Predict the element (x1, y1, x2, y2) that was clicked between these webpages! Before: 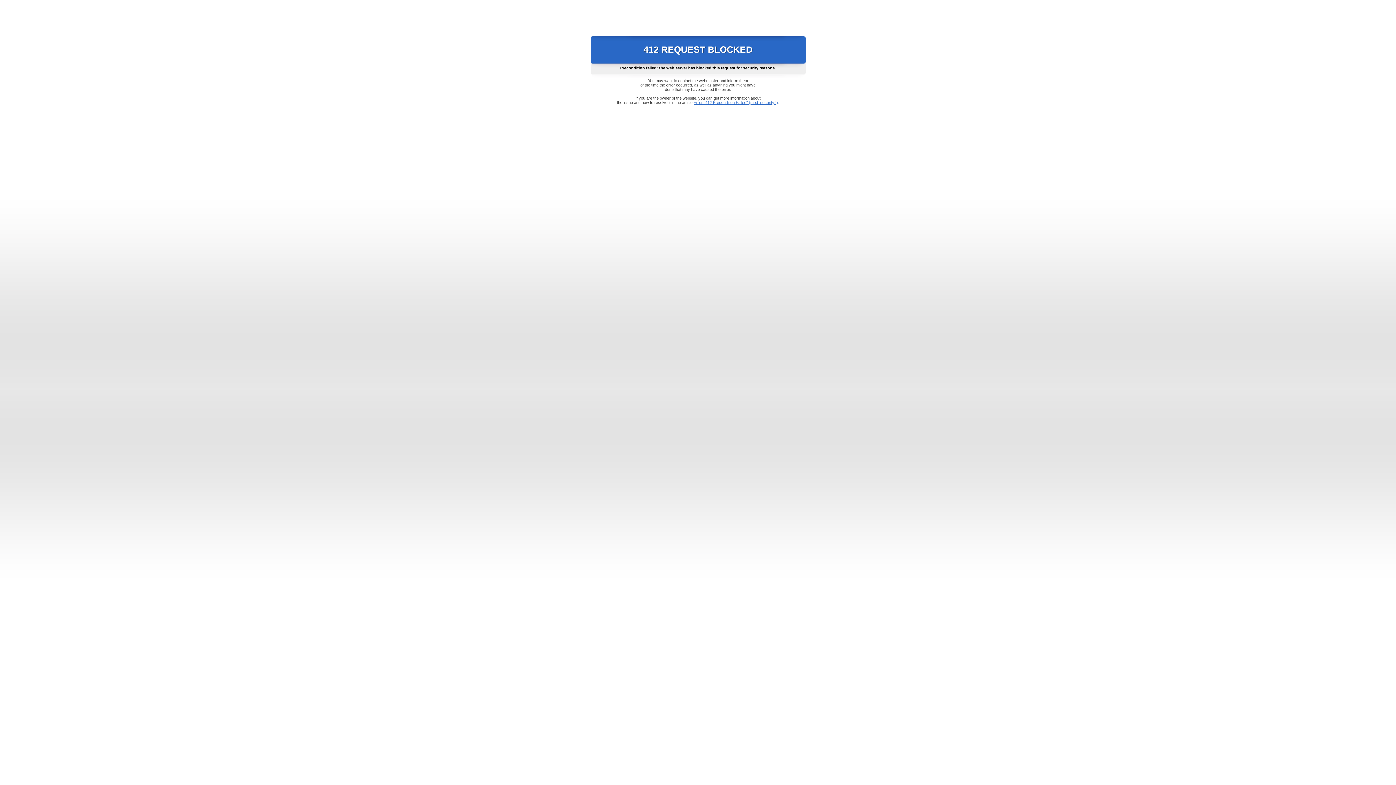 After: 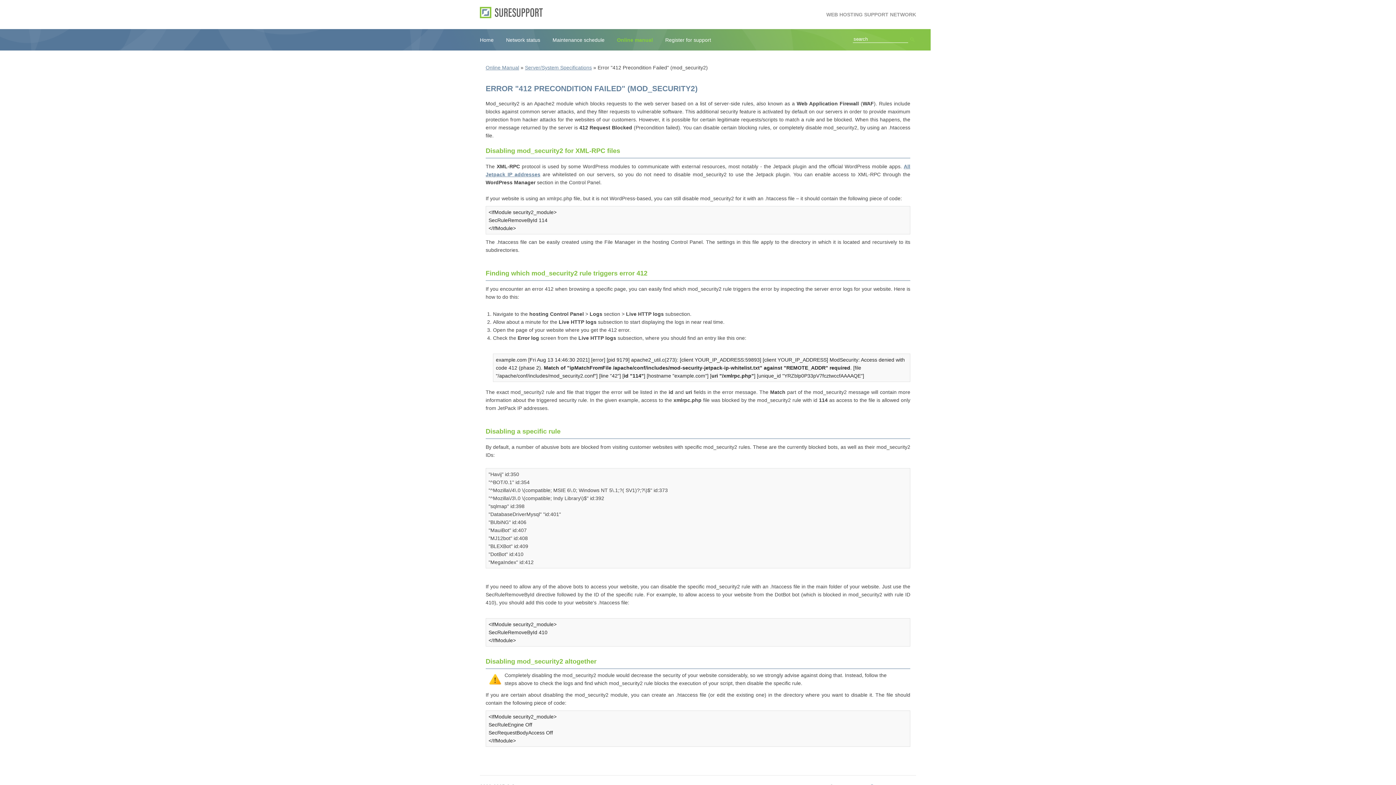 Action: bbox: (693, 100, 778, 104) label: Error "412 Precondition Failed" (mod_security2)